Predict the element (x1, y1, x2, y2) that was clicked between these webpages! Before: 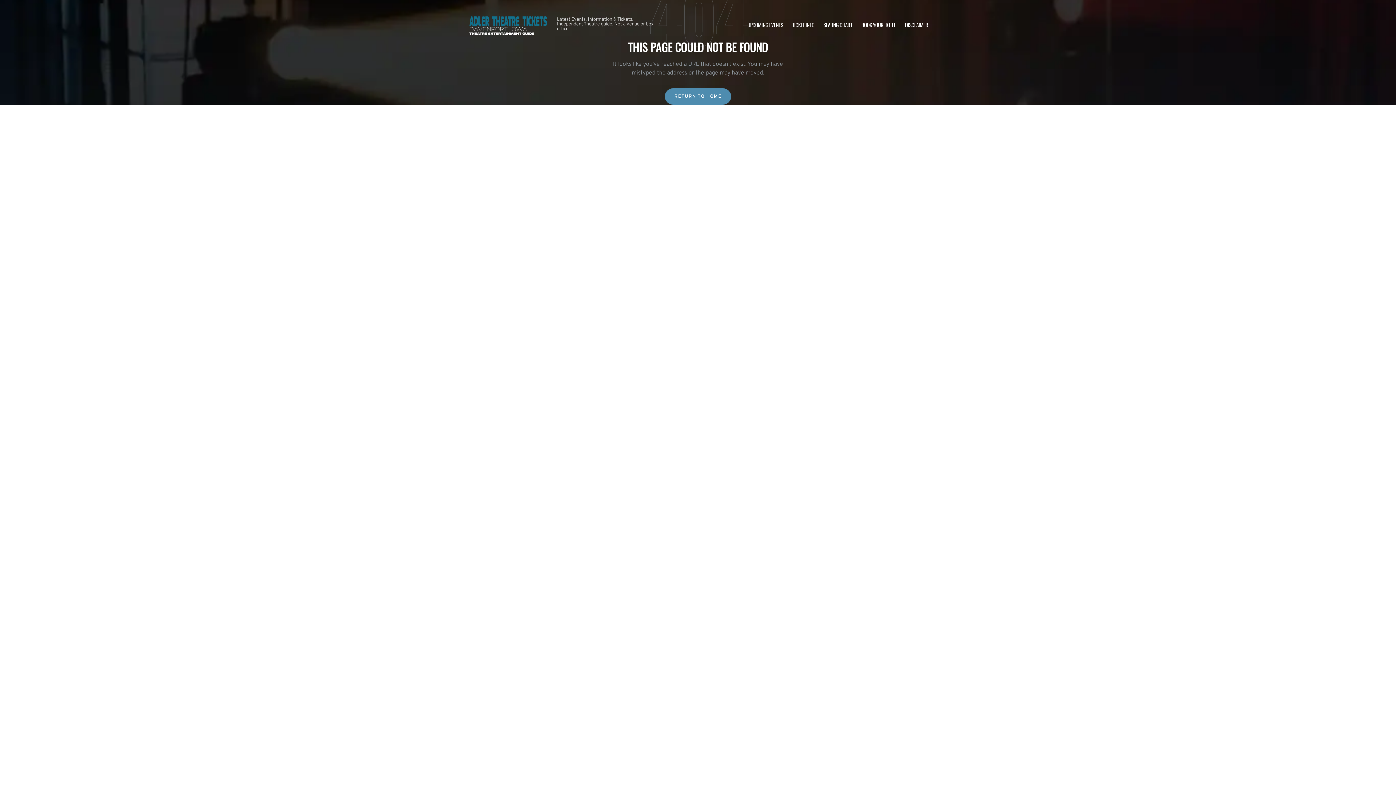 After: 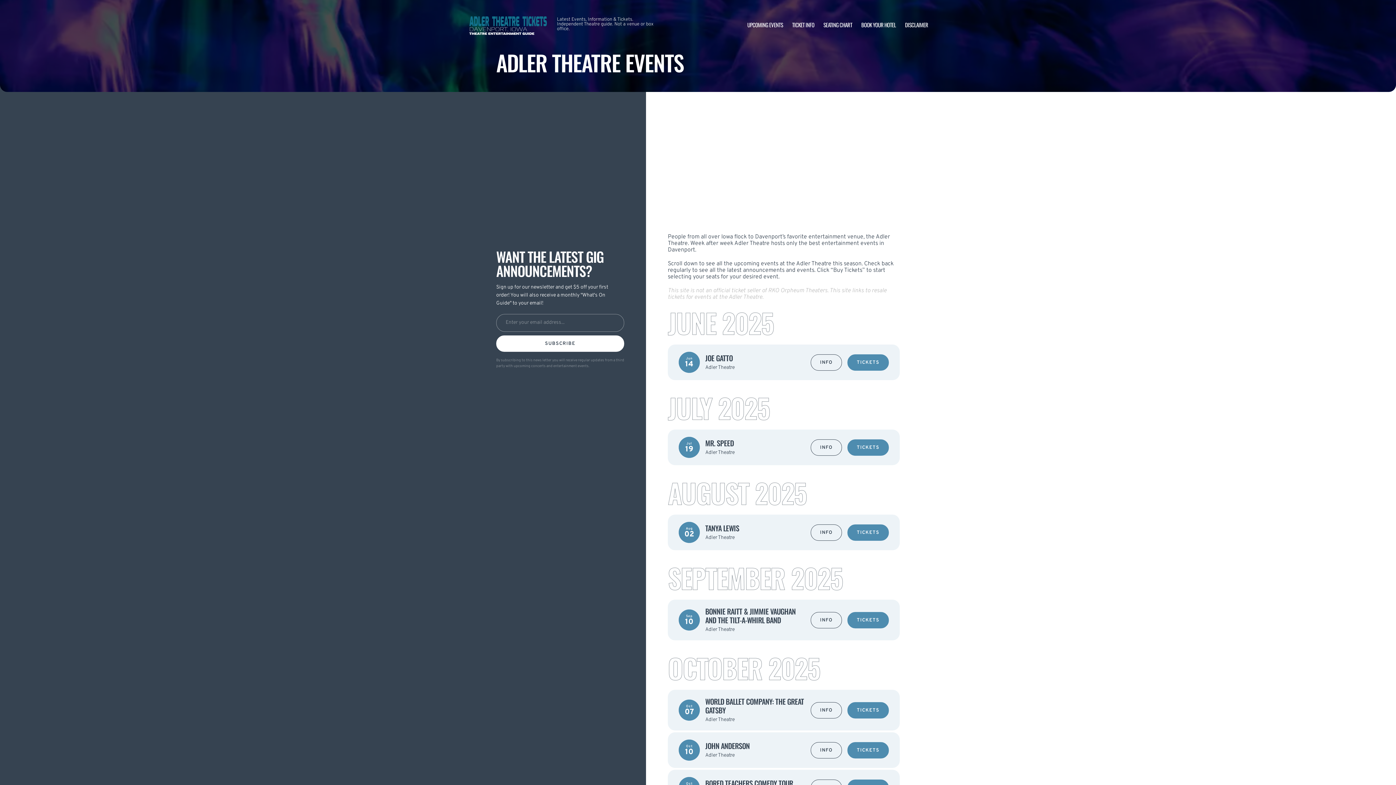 Action: label: UPCOMING EVENTS bbox: (747, 20, 783, 28)